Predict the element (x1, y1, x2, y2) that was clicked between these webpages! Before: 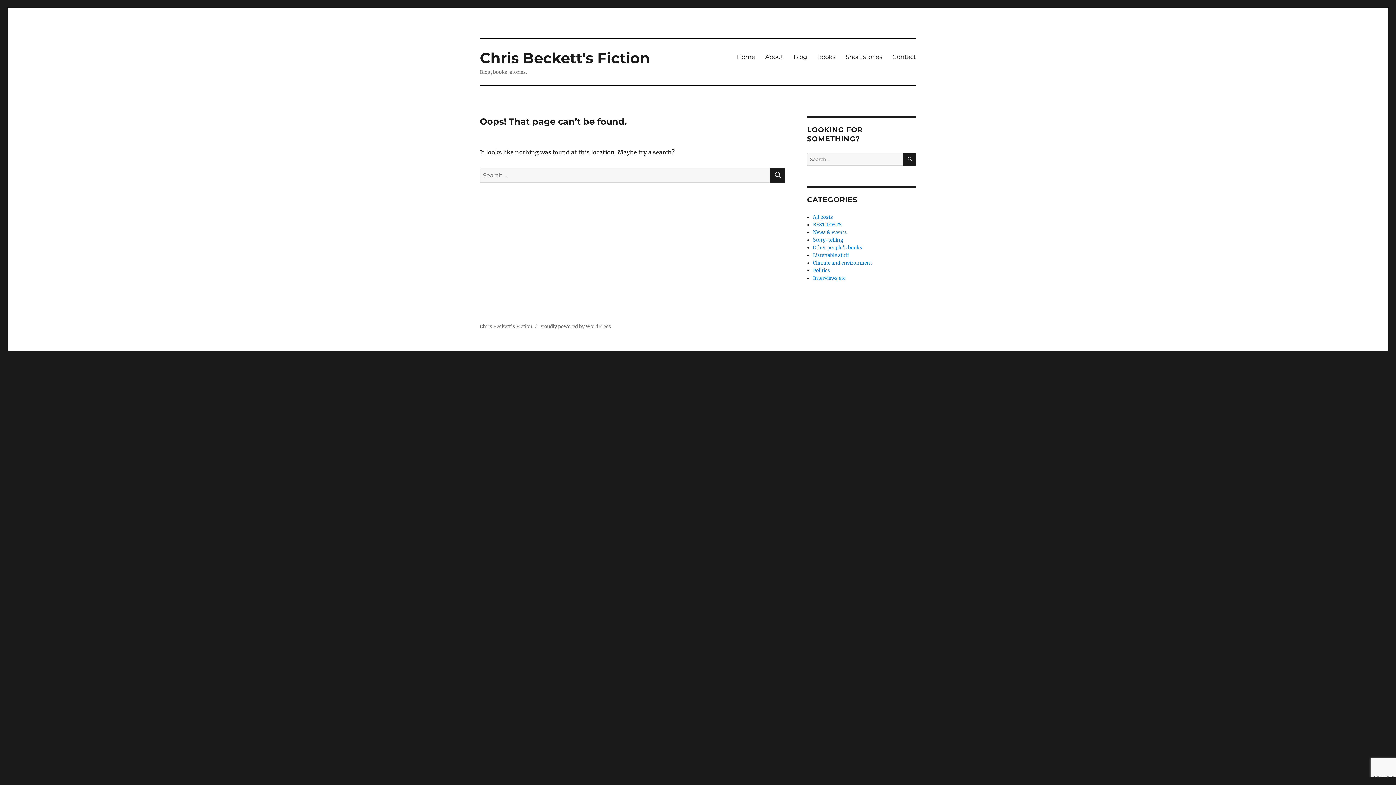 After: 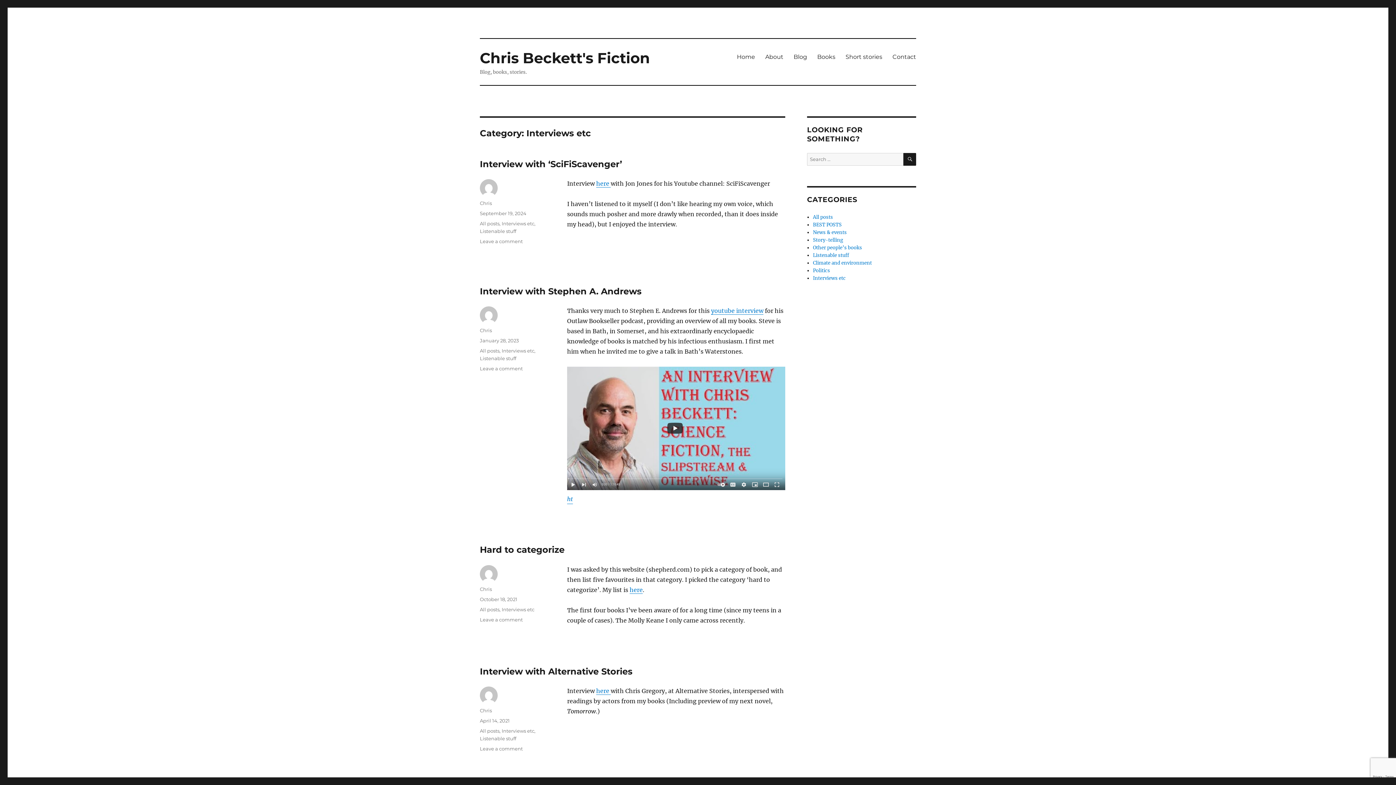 Action: label: Interviews etc bbox: (813, 275, 845, 281)